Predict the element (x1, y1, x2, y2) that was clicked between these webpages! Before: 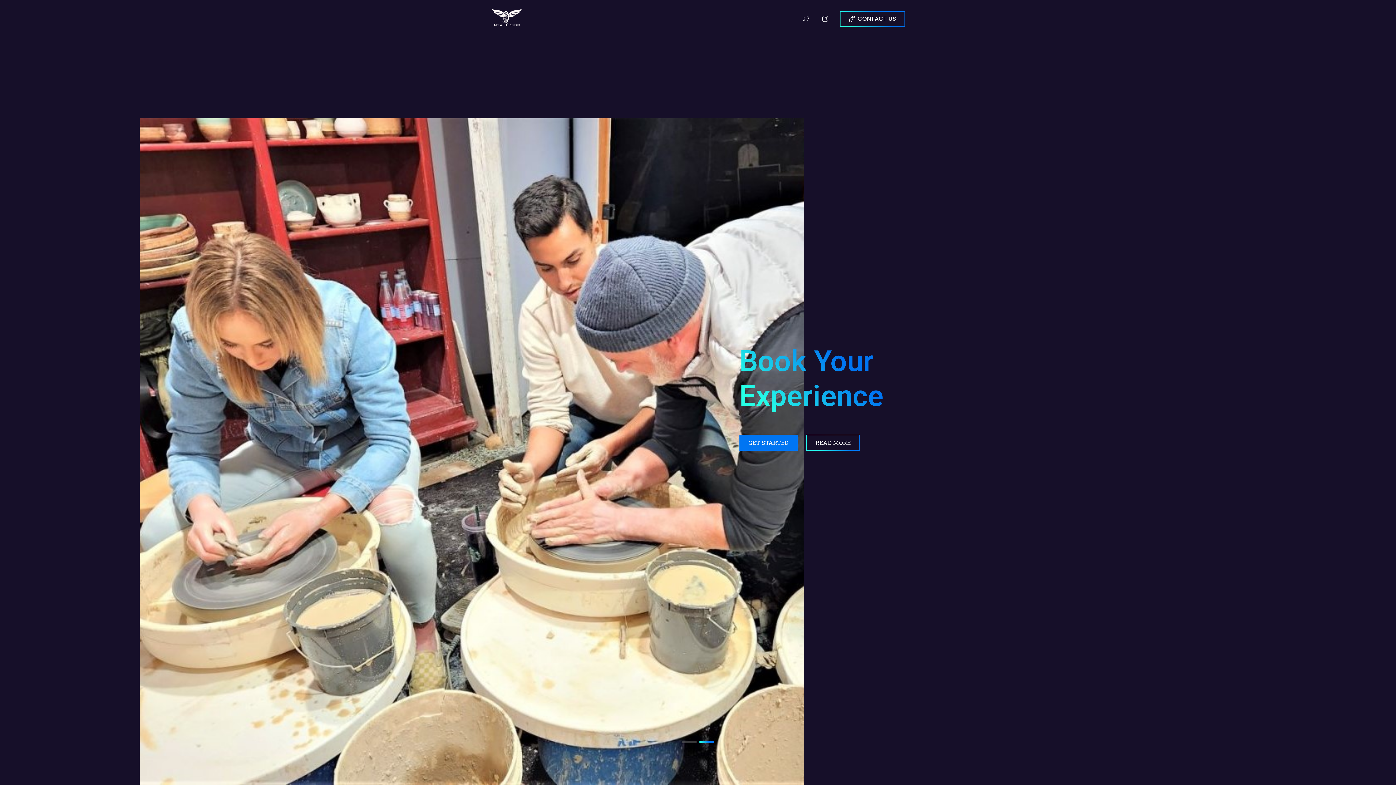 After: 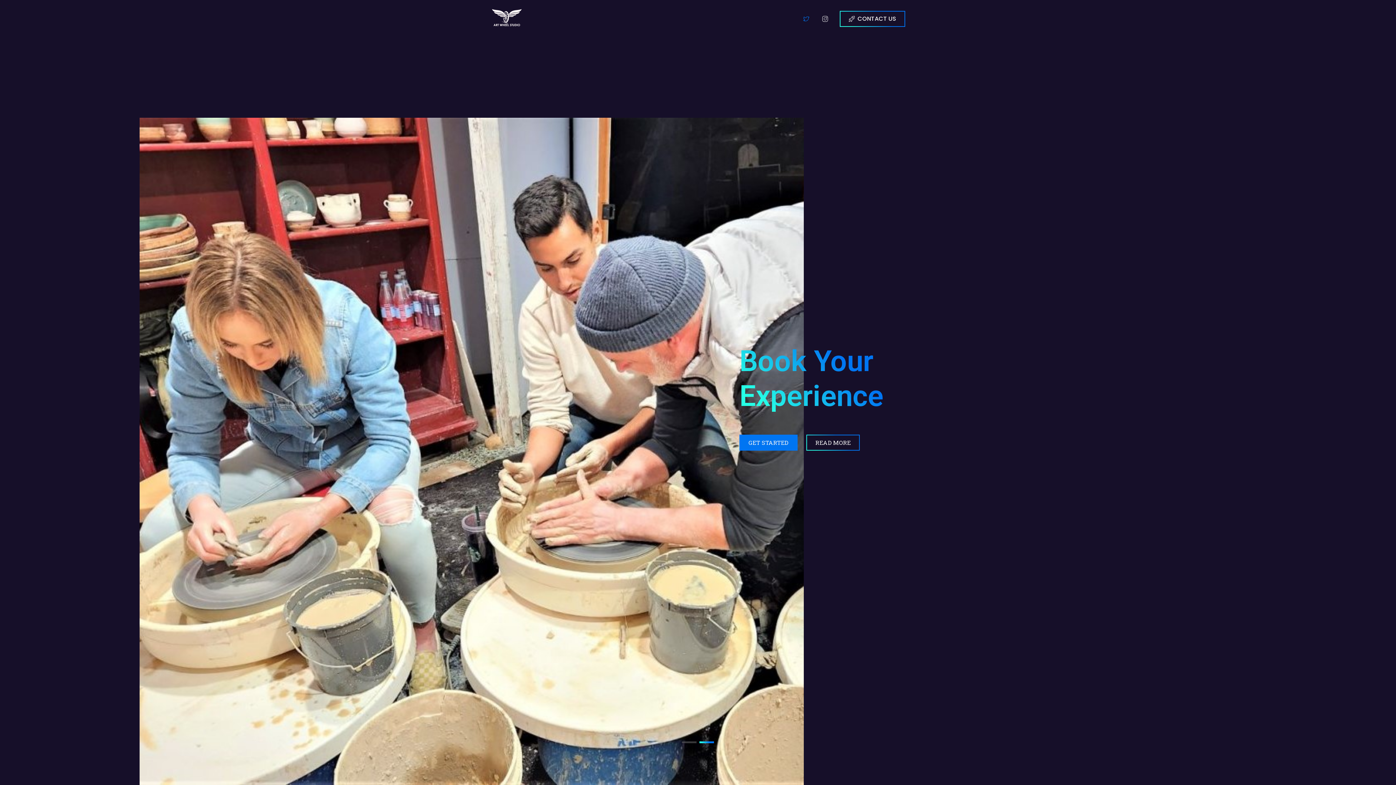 Action: bbox: (797, 13, 815, 24)